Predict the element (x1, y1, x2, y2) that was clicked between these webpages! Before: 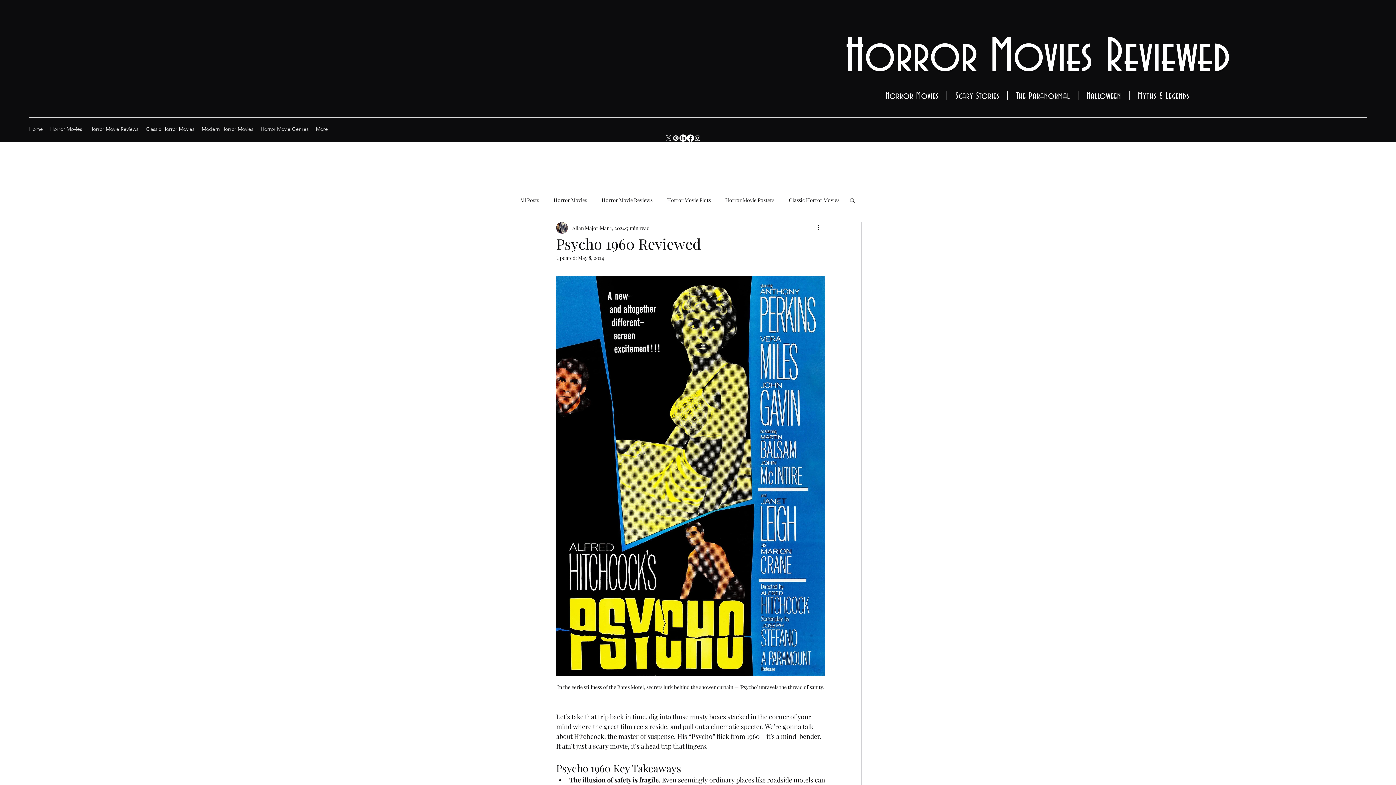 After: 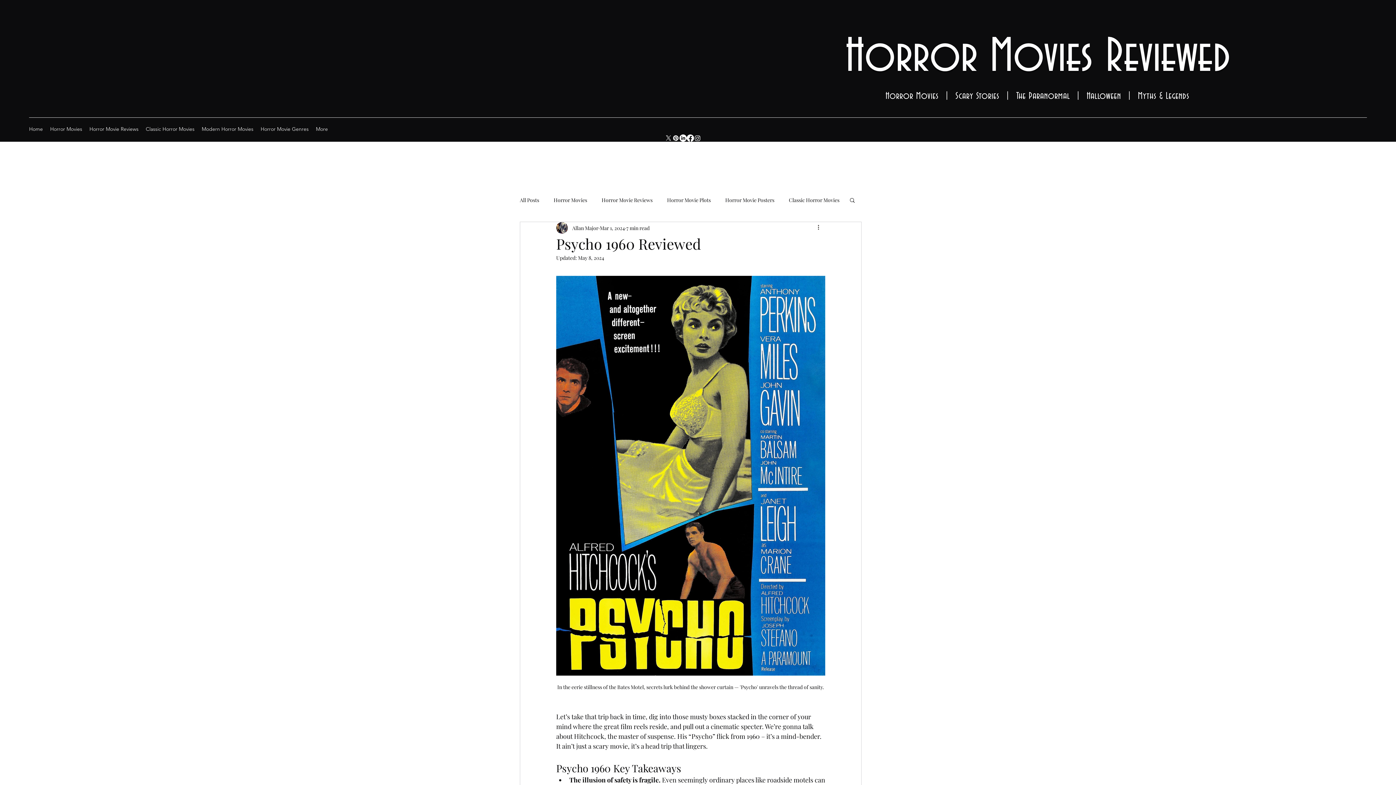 Action: label: More actions bbox: (816, 223, 825, 232)